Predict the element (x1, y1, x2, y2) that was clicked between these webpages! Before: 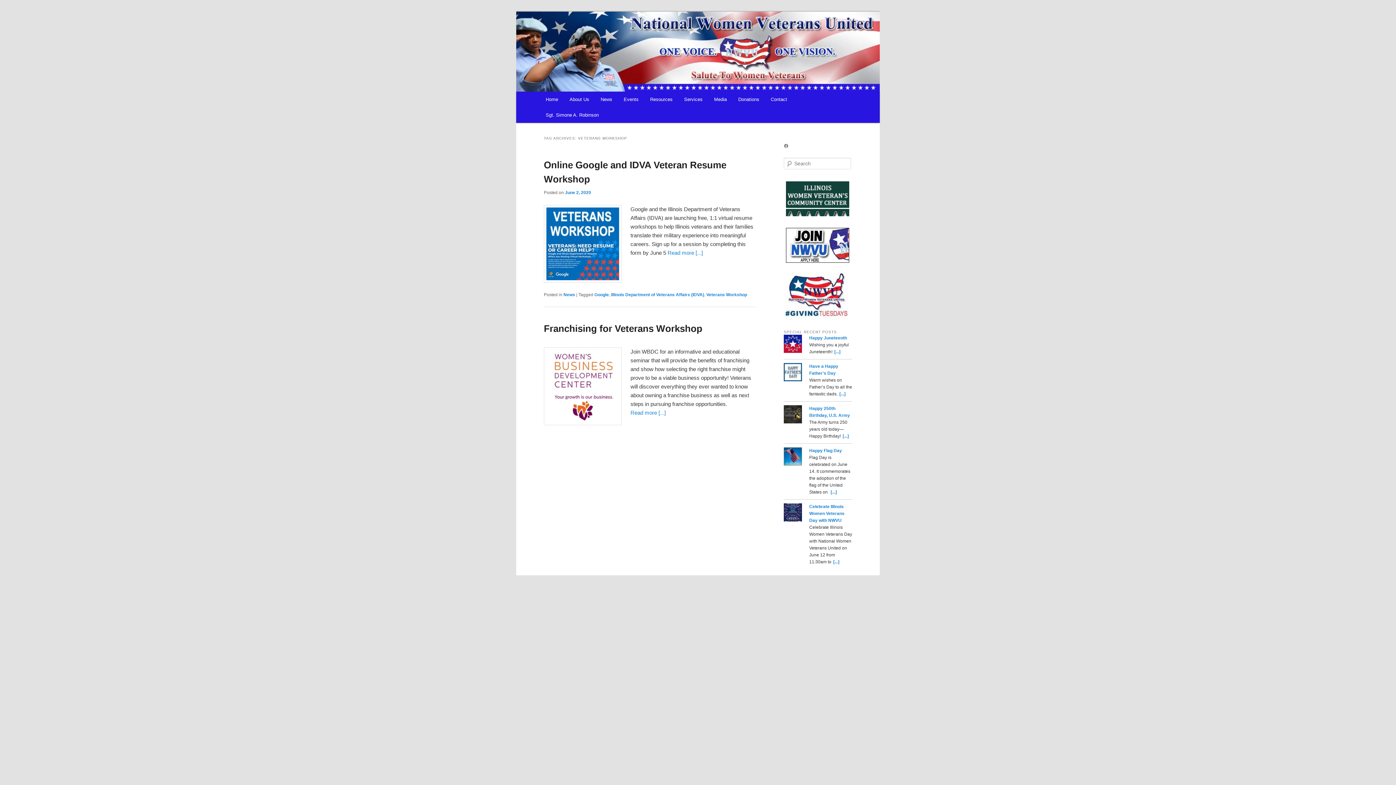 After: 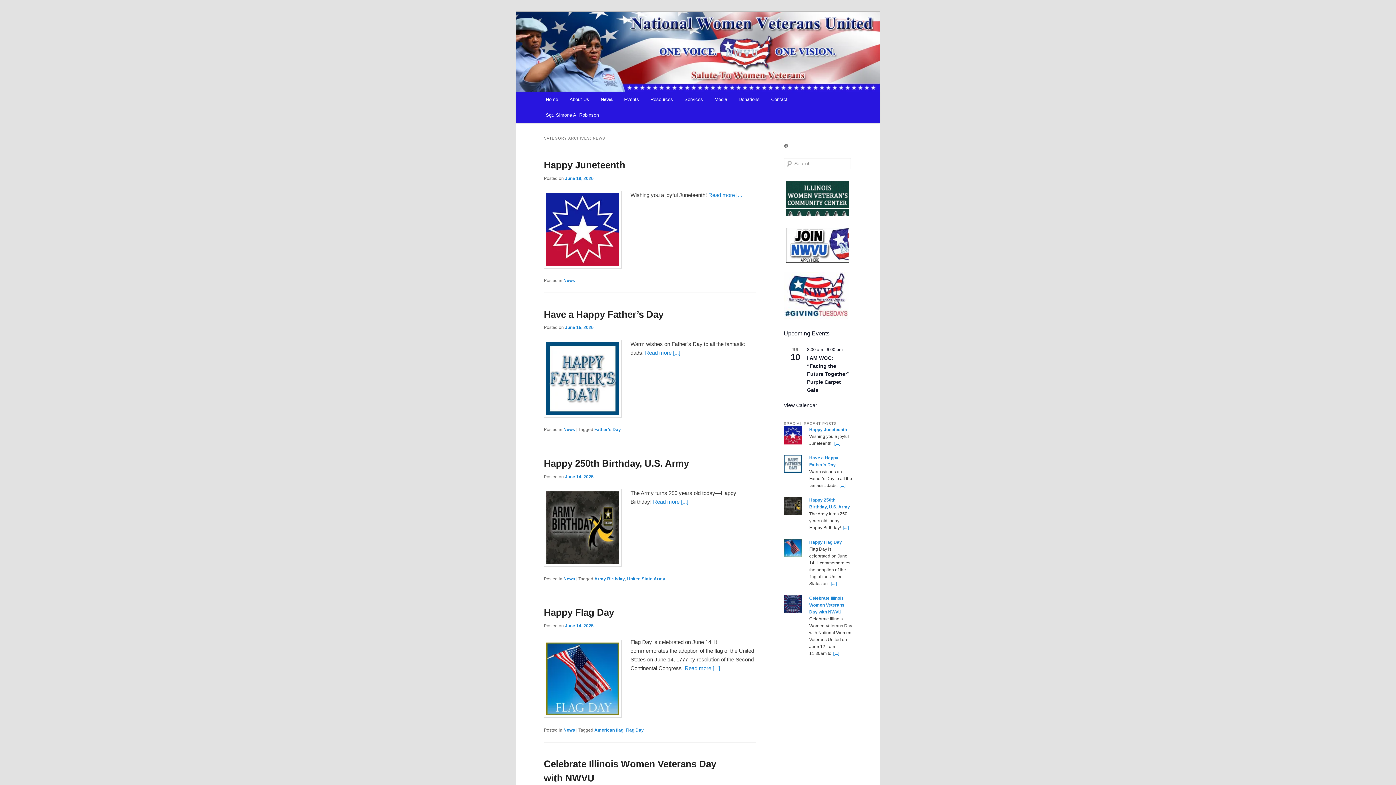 Action: label: News bbox: (563, 292, 575, 297)